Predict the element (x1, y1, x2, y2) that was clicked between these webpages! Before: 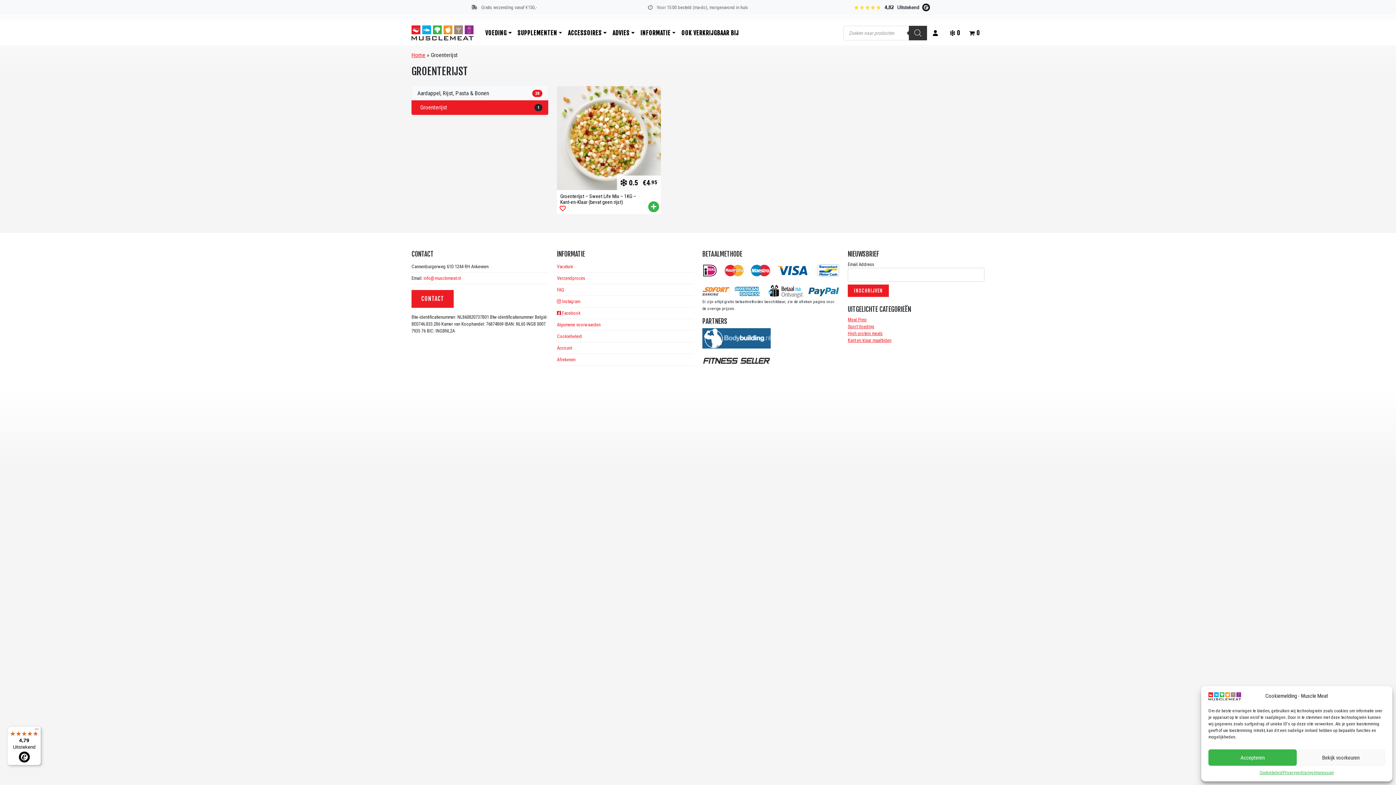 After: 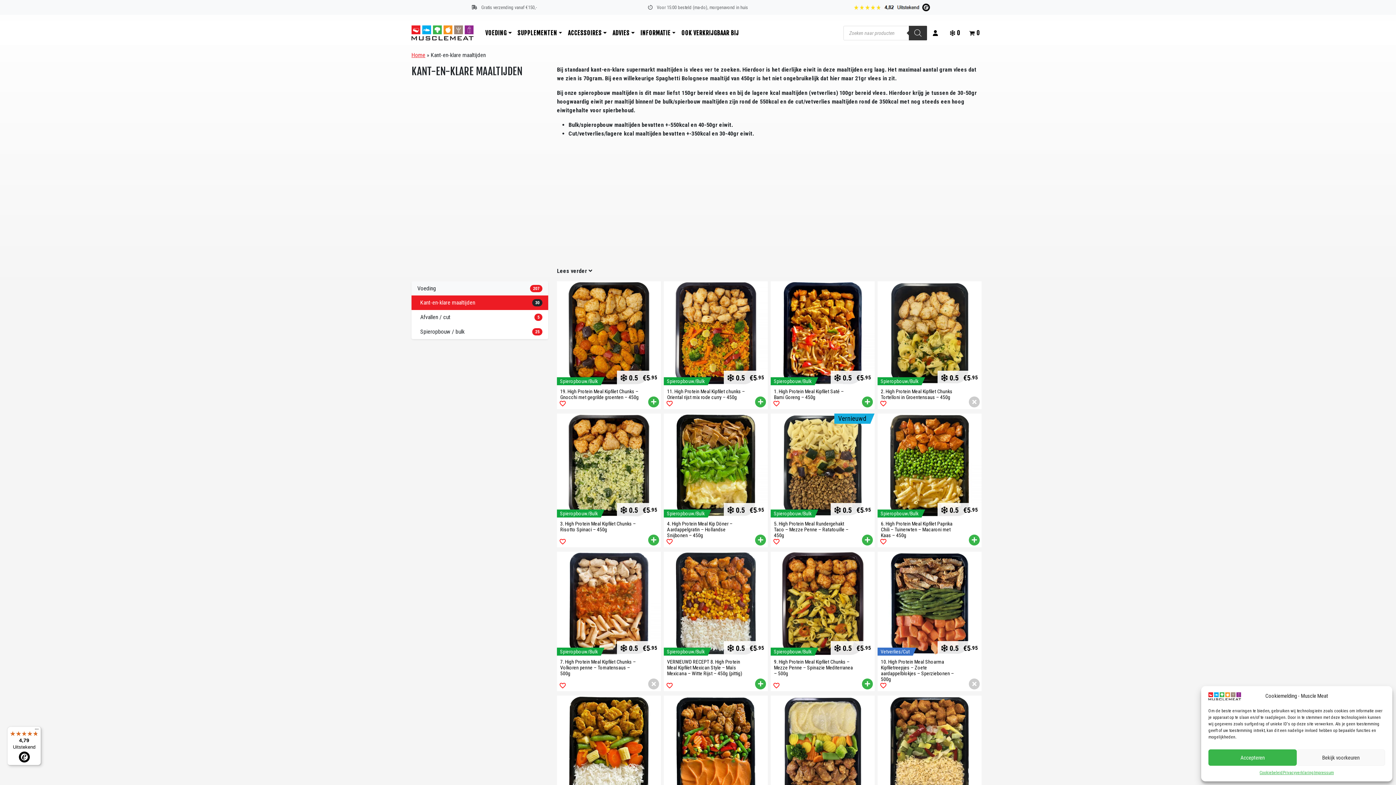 Action: label: Kant en klaar maaltijden bbox: (848, 337, 891, 343)